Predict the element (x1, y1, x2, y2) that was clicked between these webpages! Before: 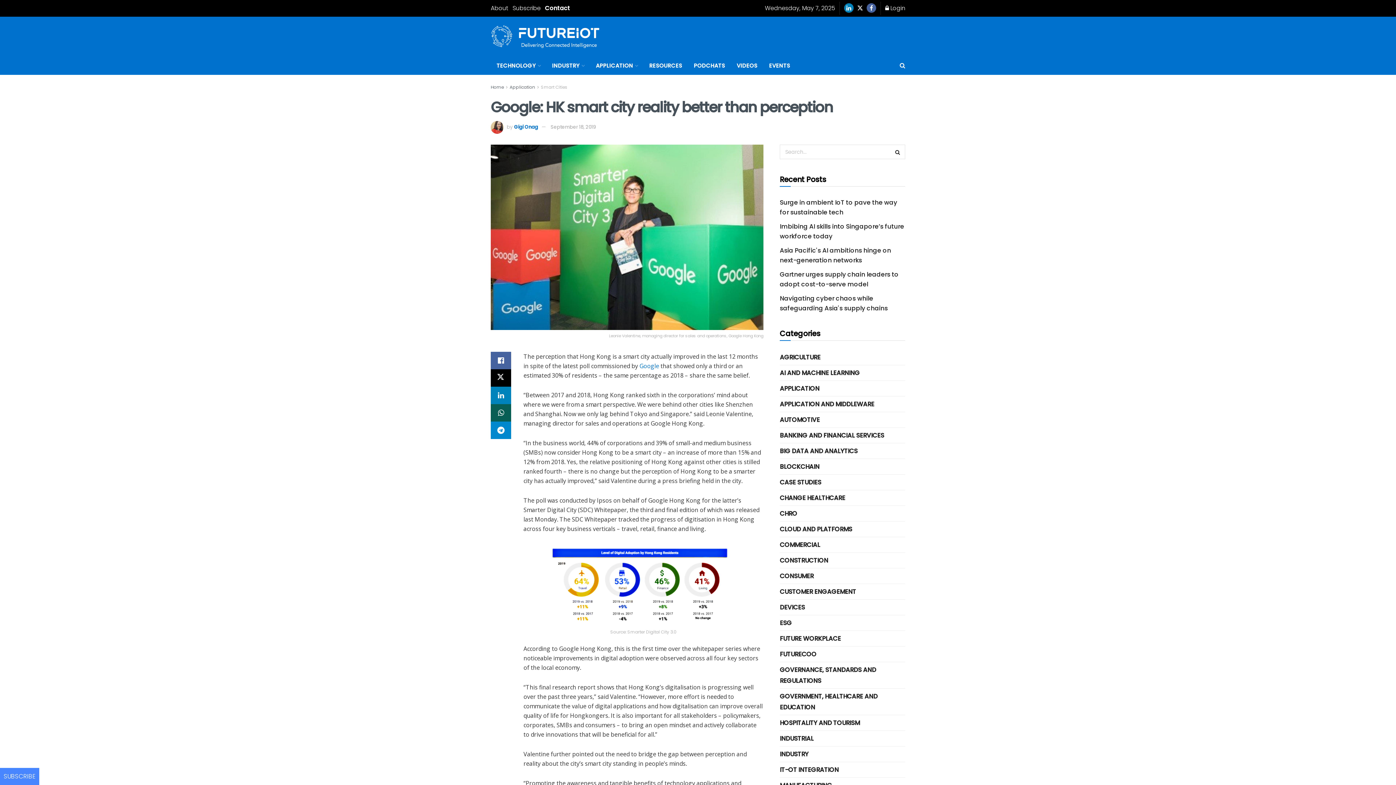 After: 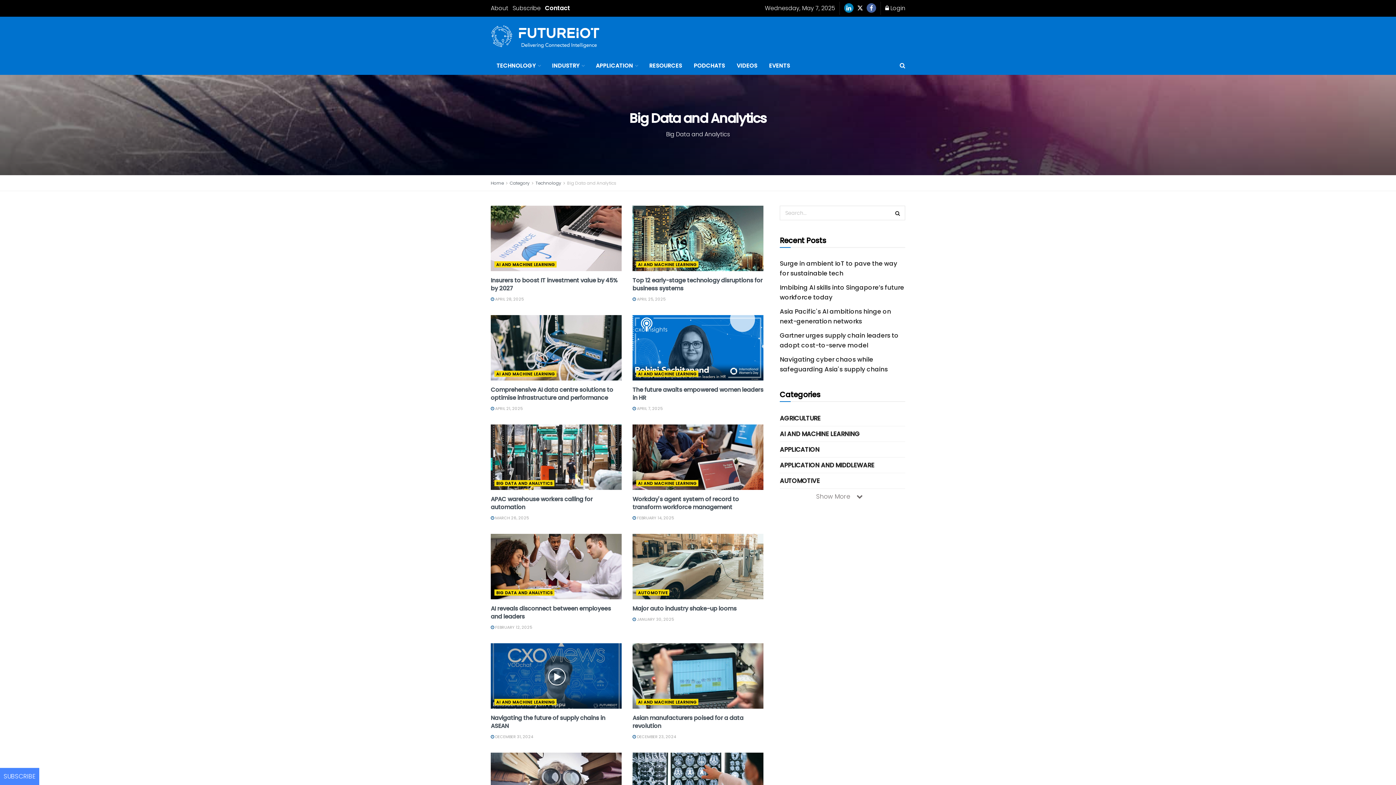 Action: bbox: (780, 445, 857, 456) label: BIG DATA AND ANALYTICS